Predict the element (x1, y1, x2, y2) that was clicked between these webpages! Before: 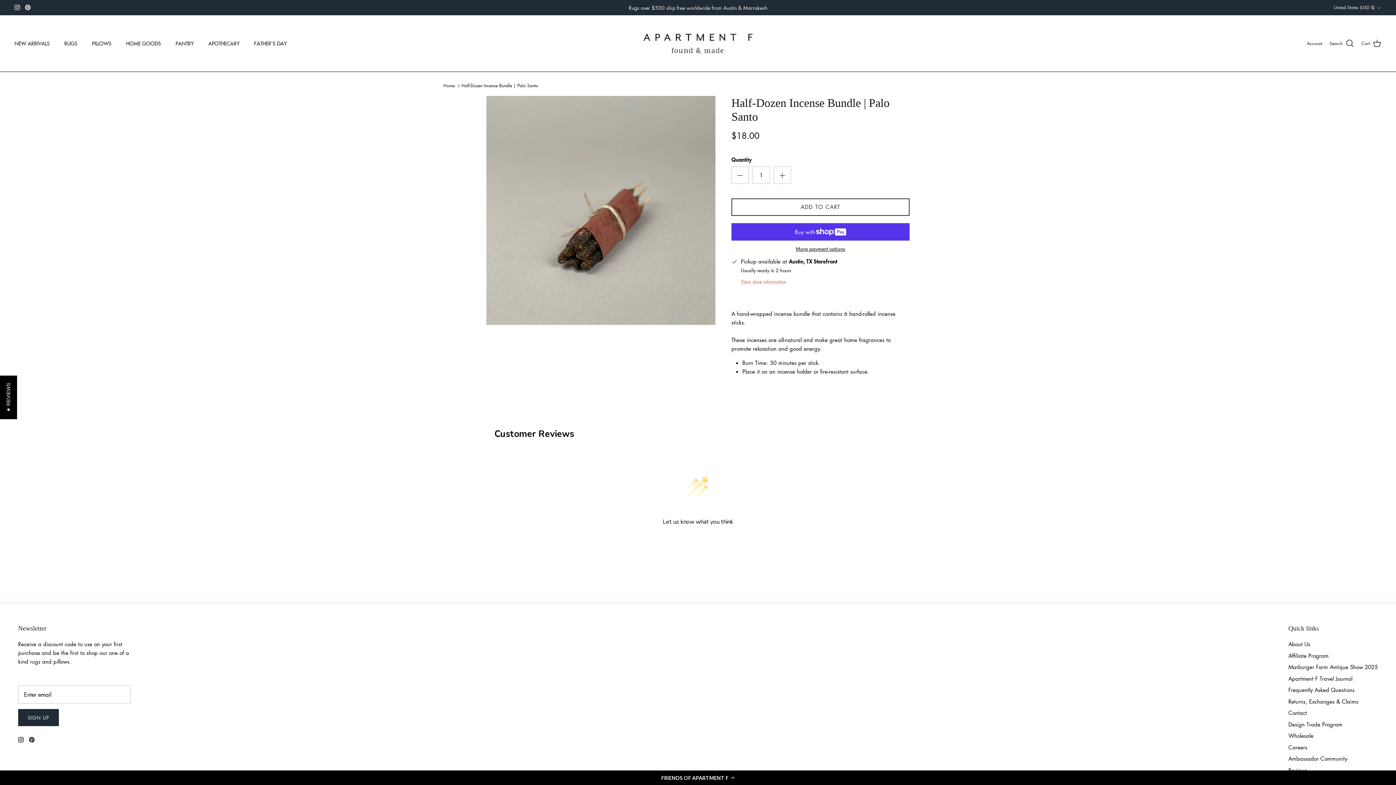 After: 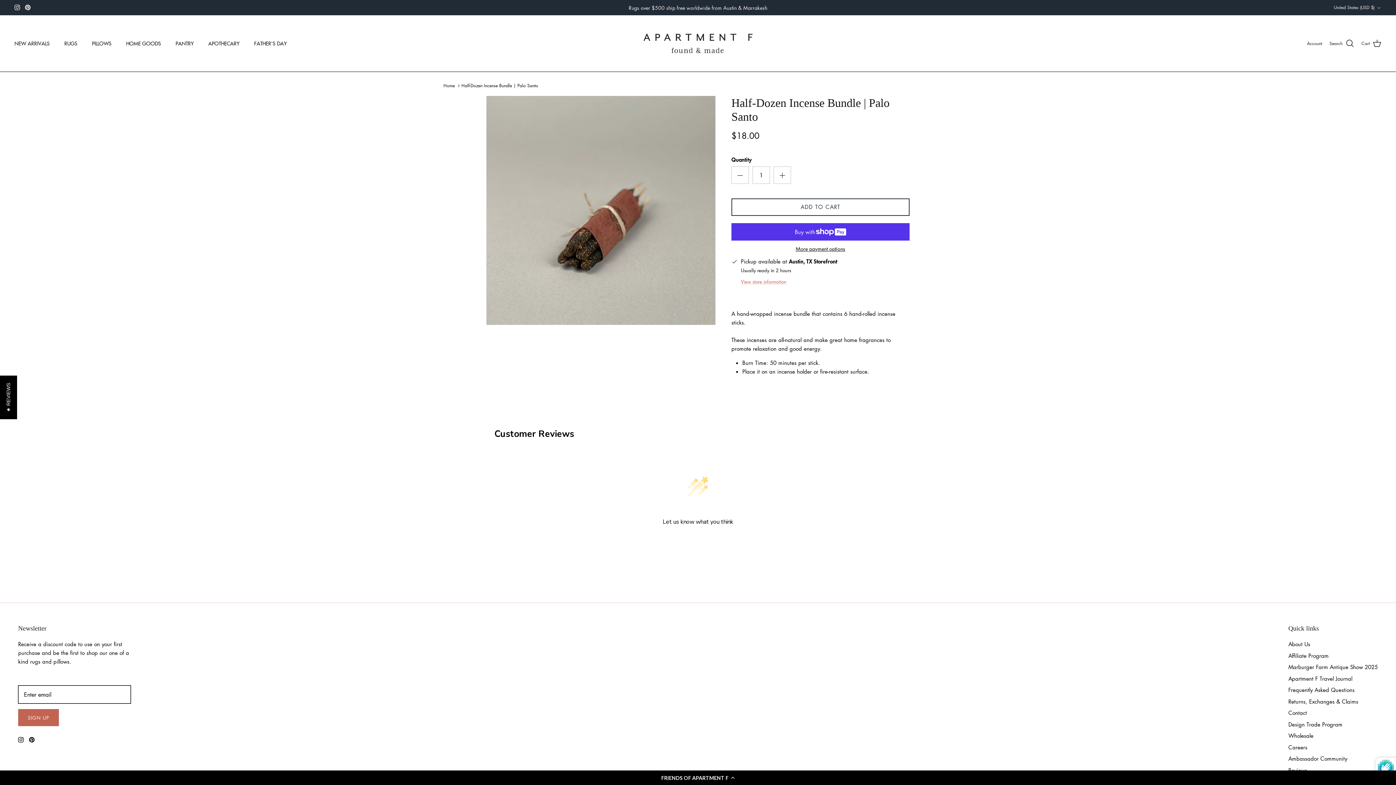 Action: label: SIGN UP bbox: (18, 709, 59, 726)